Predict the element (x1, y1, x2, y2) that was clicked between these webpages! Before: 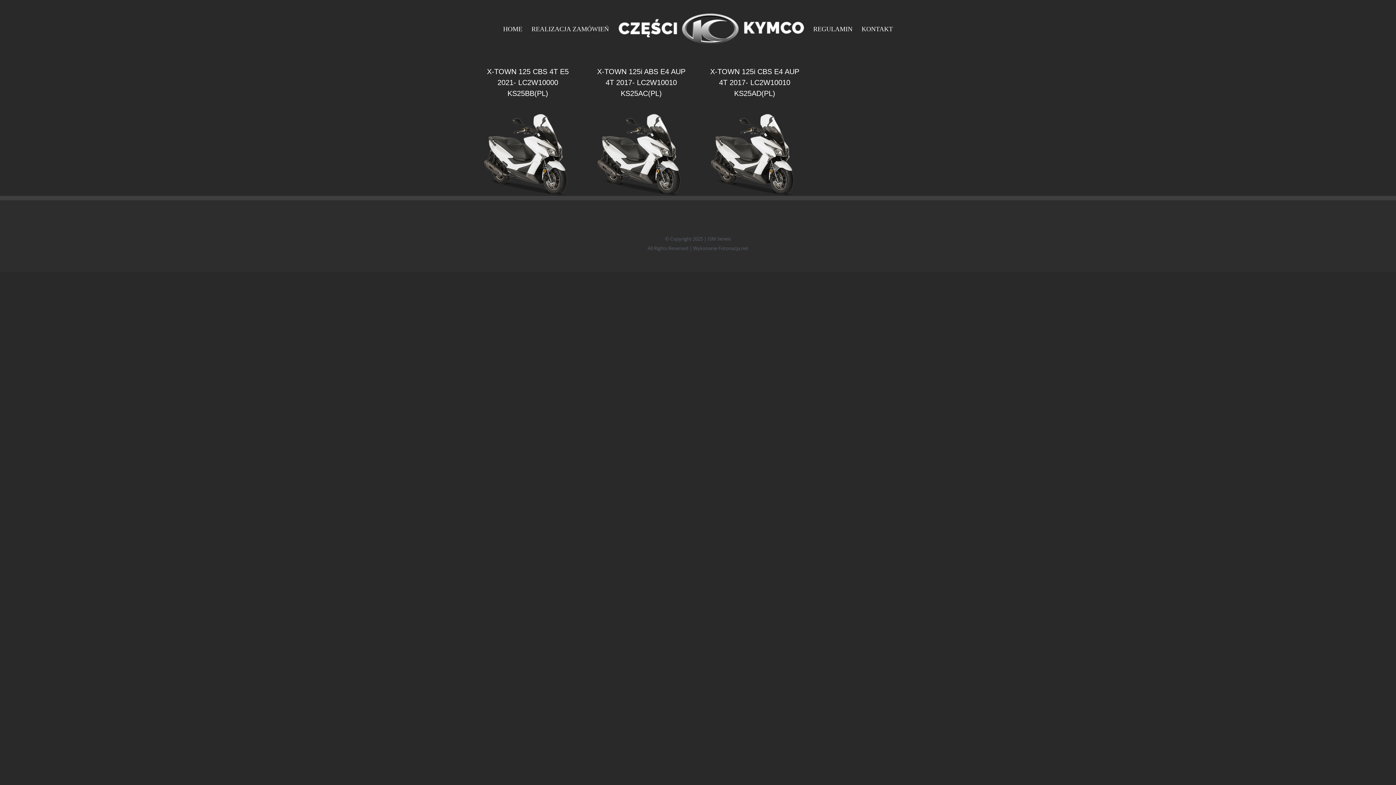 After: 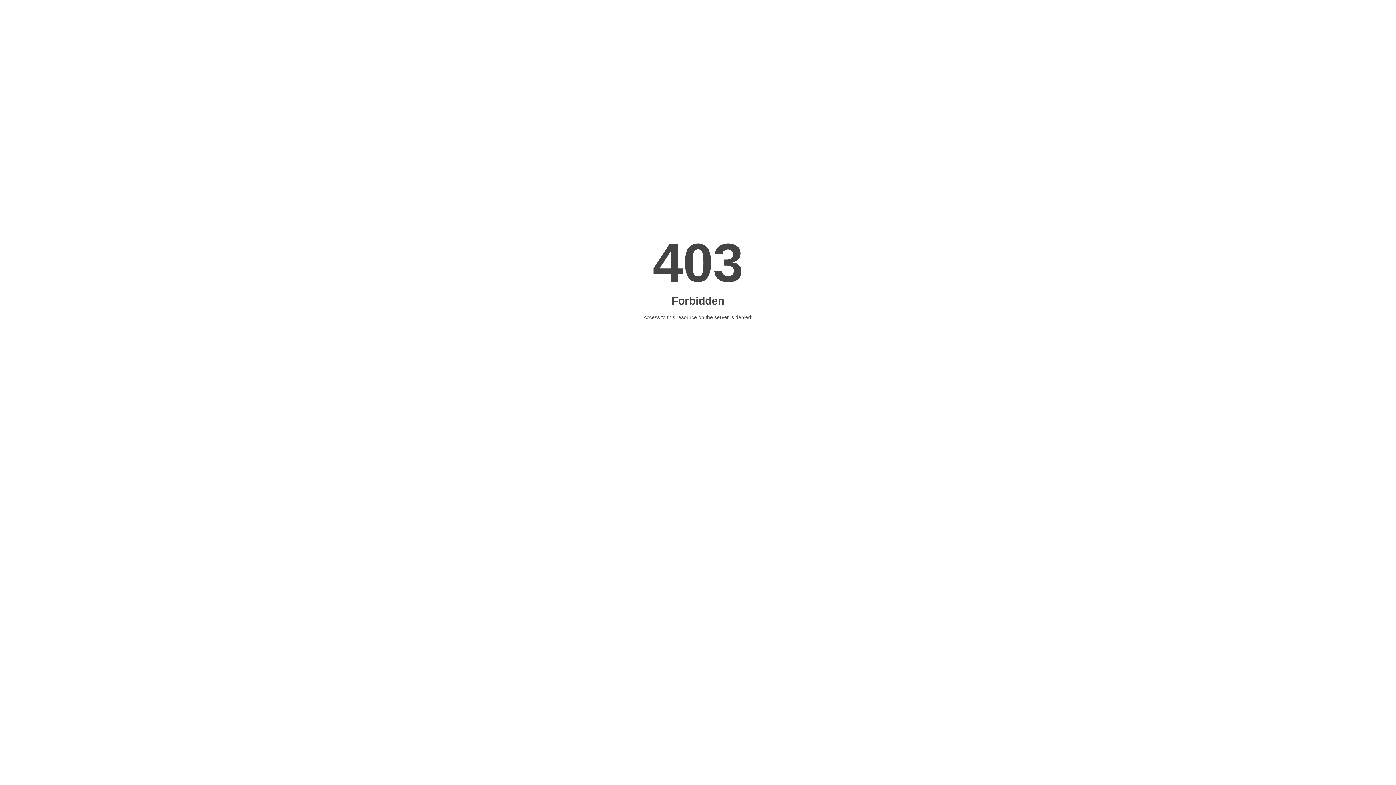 Action: label: X-Town-125 bbox: (593, 110, 684, 117)